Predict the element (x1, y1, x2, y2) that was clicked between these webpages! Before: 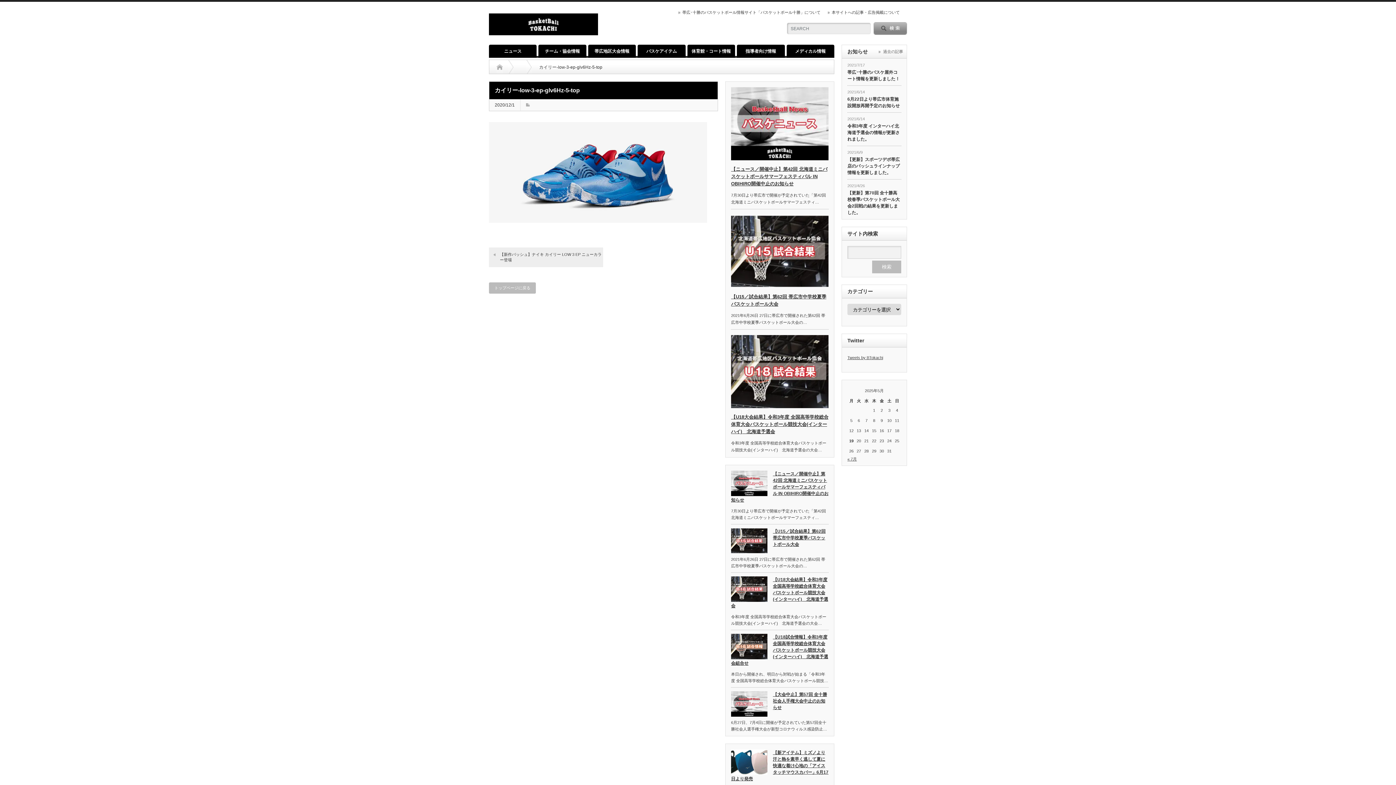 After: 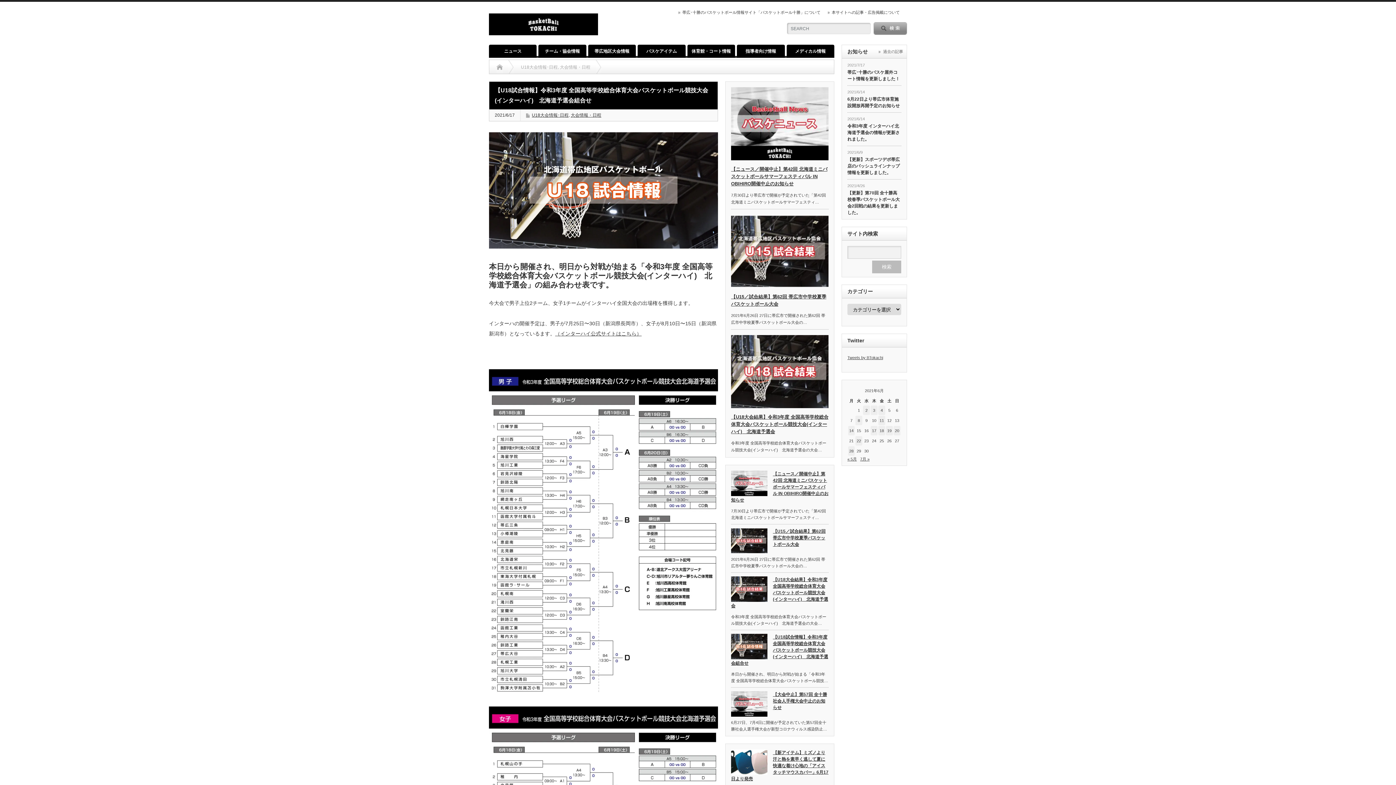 Action: bbox: (731, 634, 767, 659)